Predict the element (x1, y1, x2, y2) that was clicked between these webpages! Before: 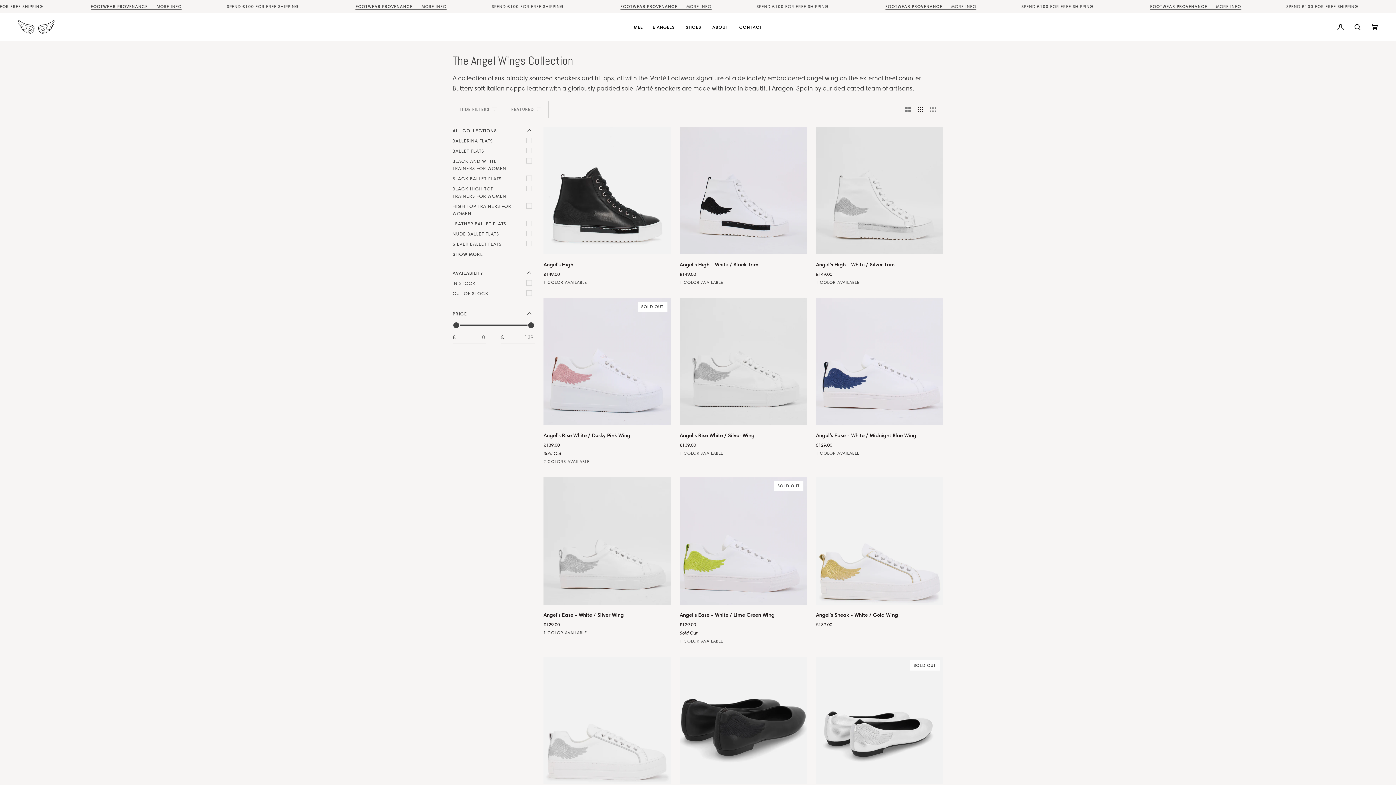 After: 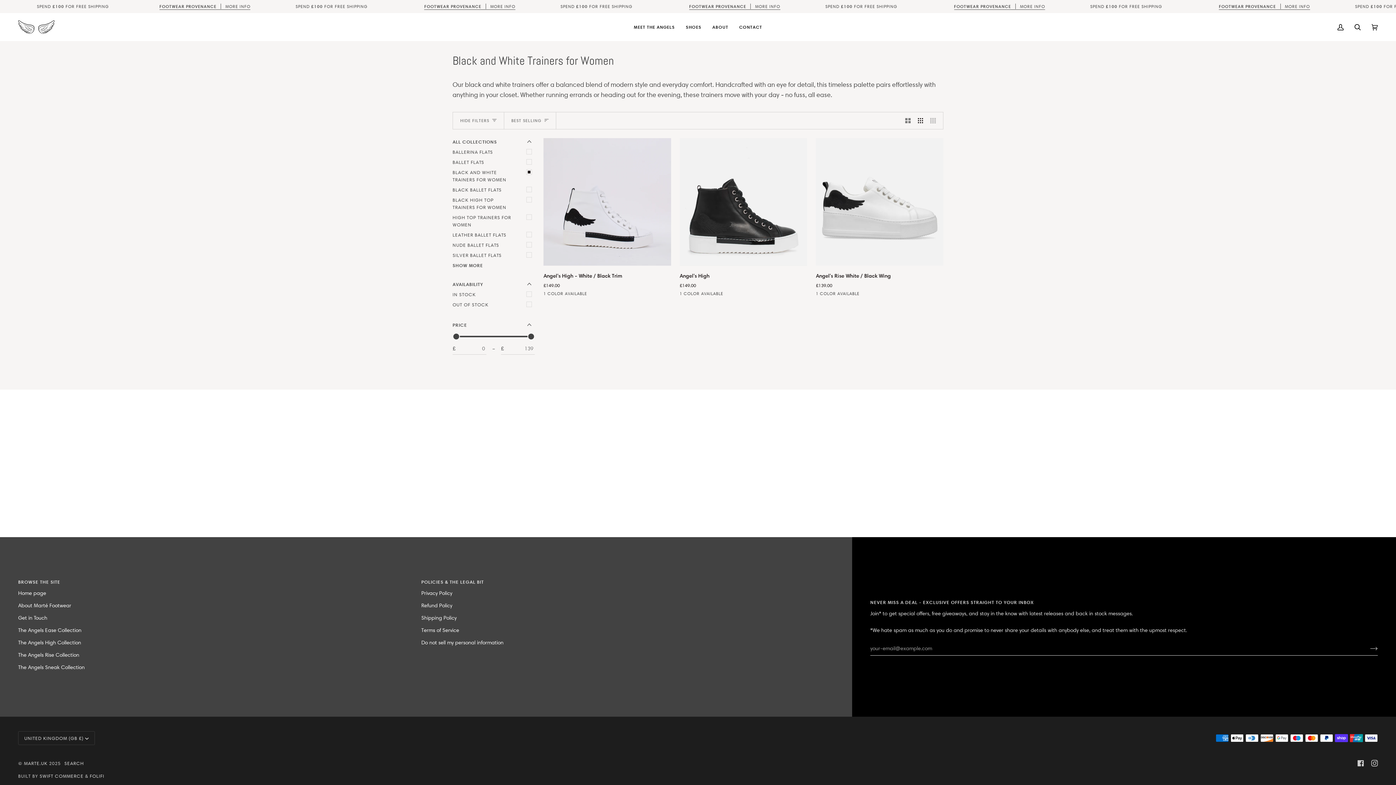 Action: bbox: (452, 155, 534, 173) label: BLACK AND WHITE TRAINERS FOR WOMEN